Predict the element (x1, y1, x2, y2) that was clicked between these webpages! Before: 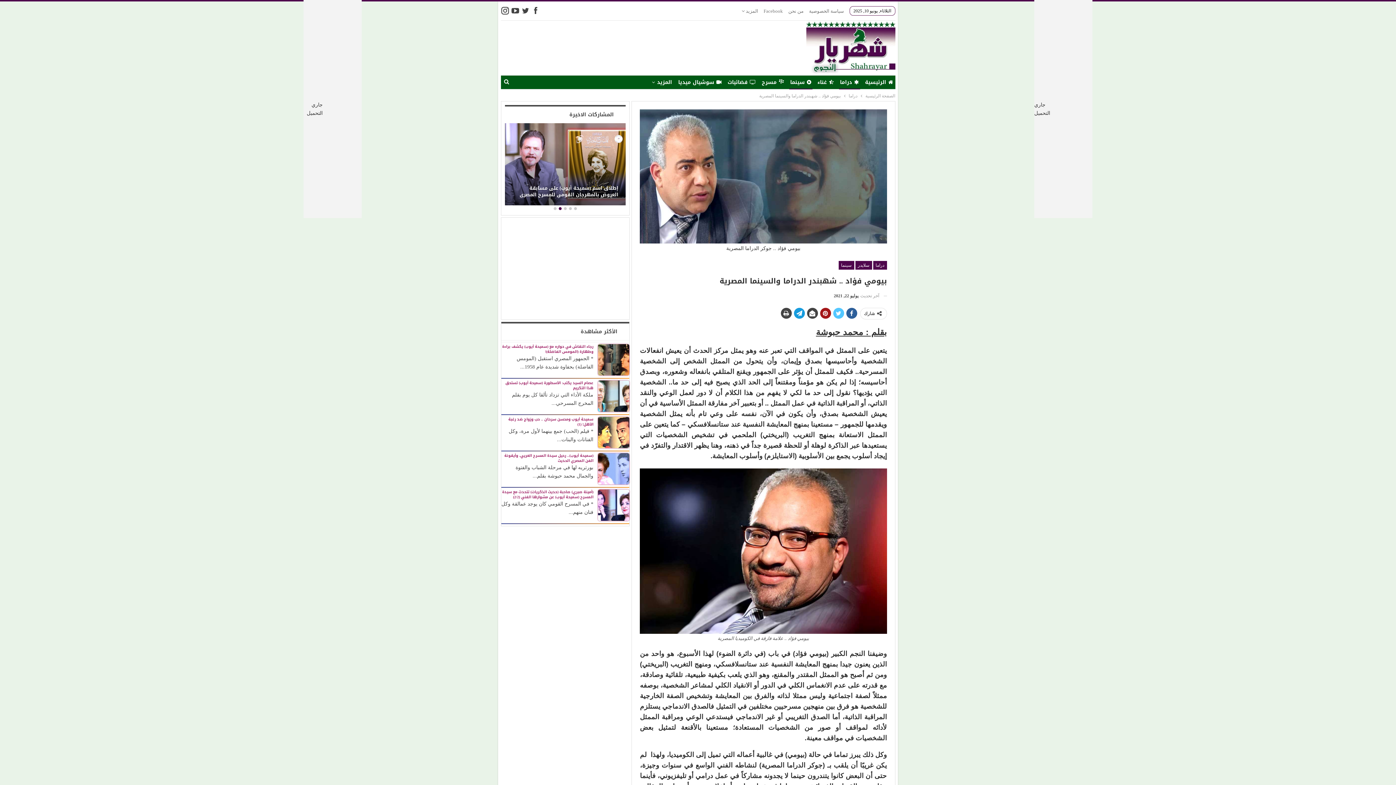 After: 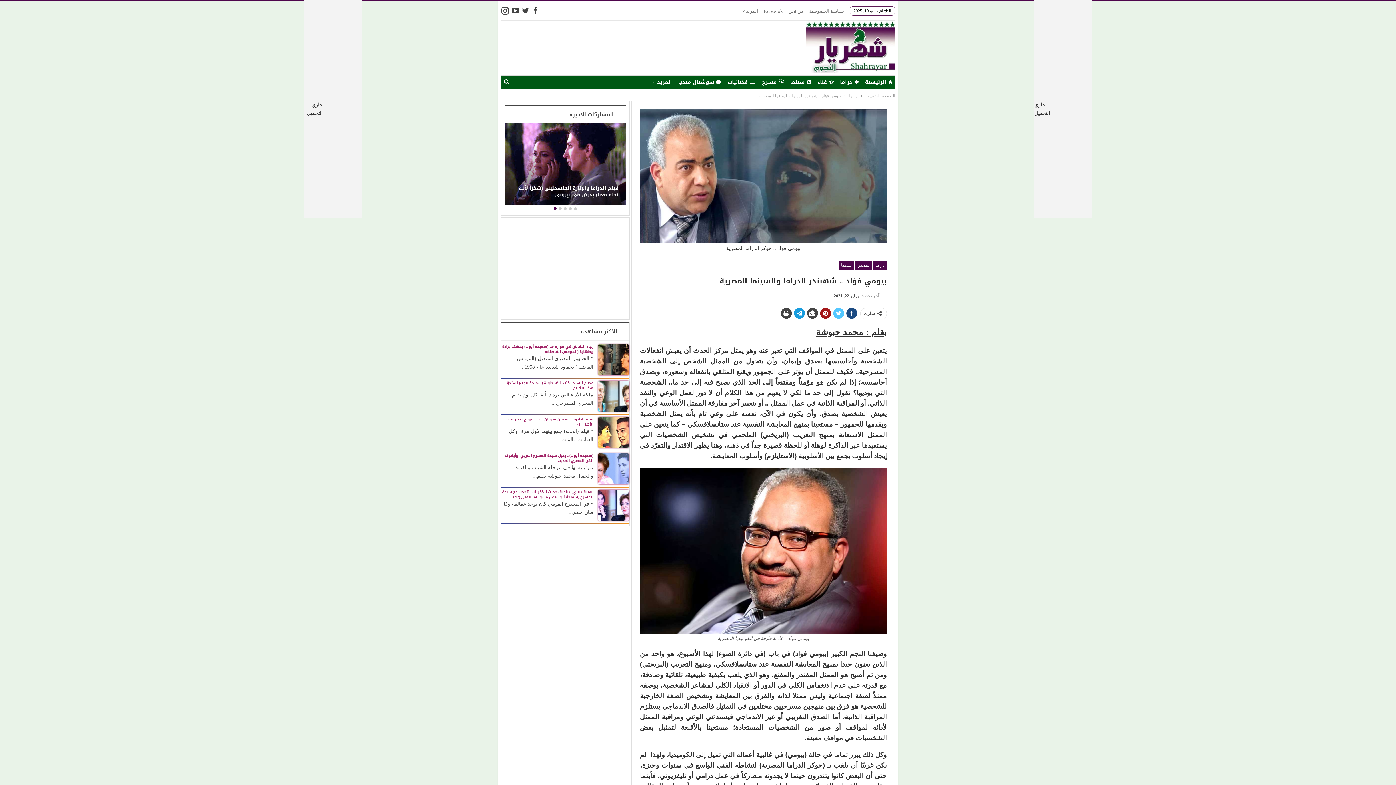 Action: bbox: (846, 301, 857, 312)